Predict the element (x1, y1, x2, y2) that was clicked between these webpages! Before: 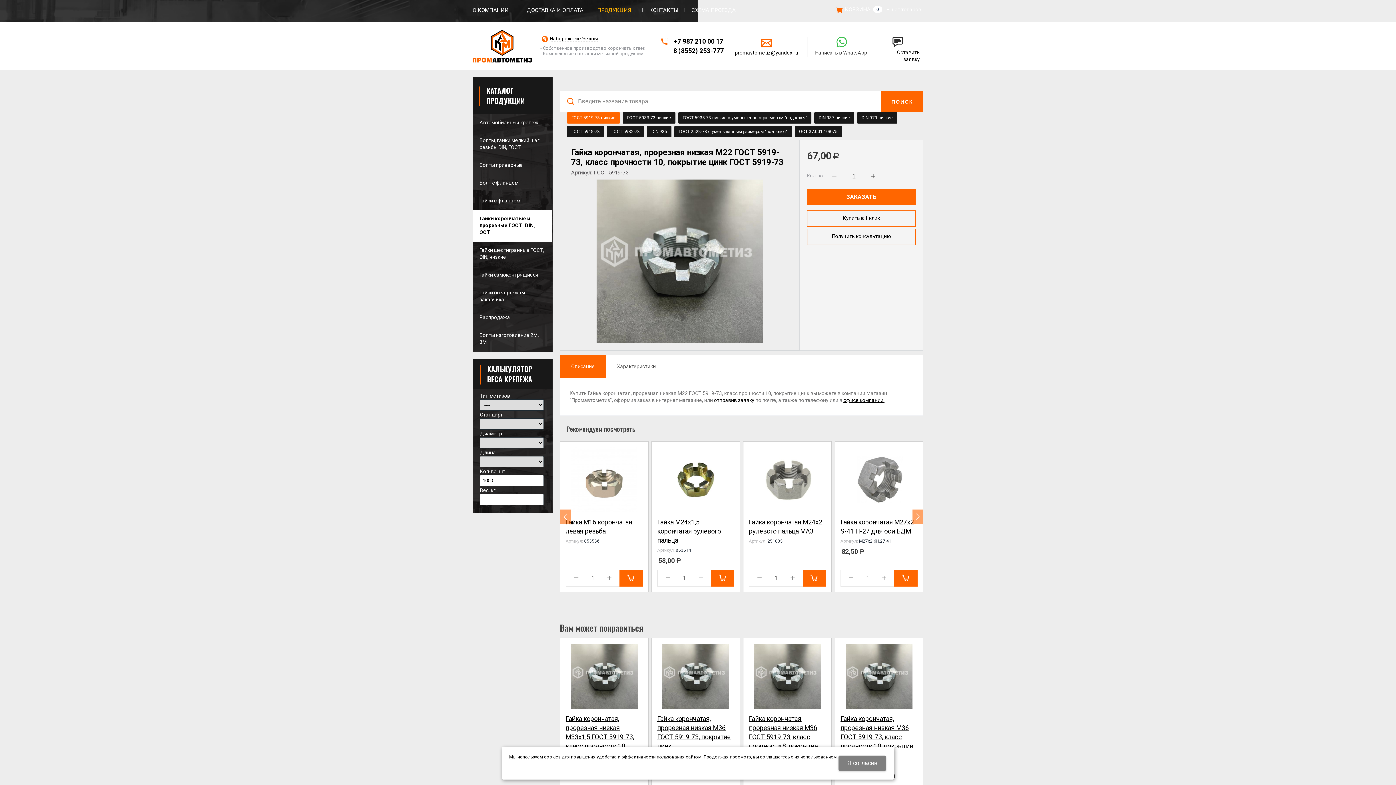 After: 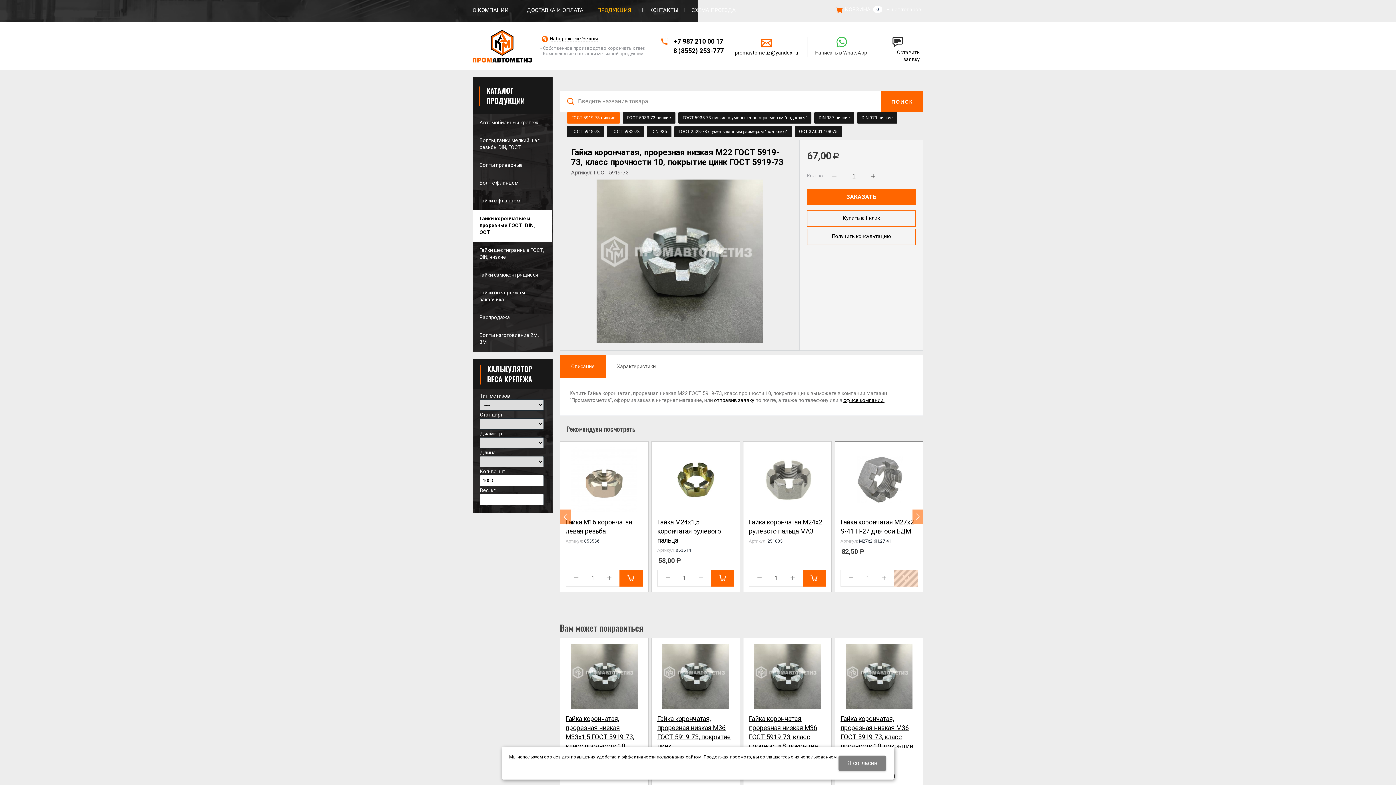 Action: label:  Заказать bbox: (894, 570, 917, 586)